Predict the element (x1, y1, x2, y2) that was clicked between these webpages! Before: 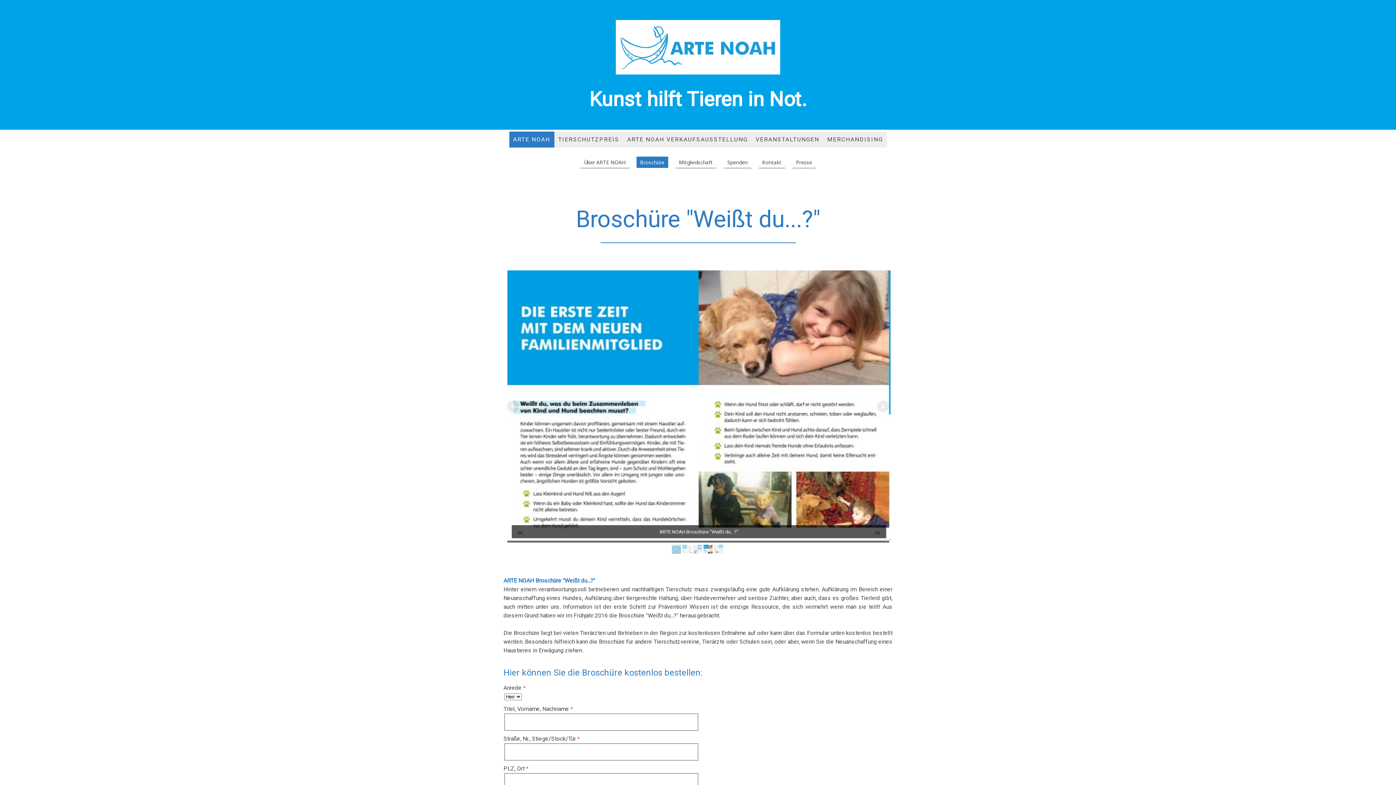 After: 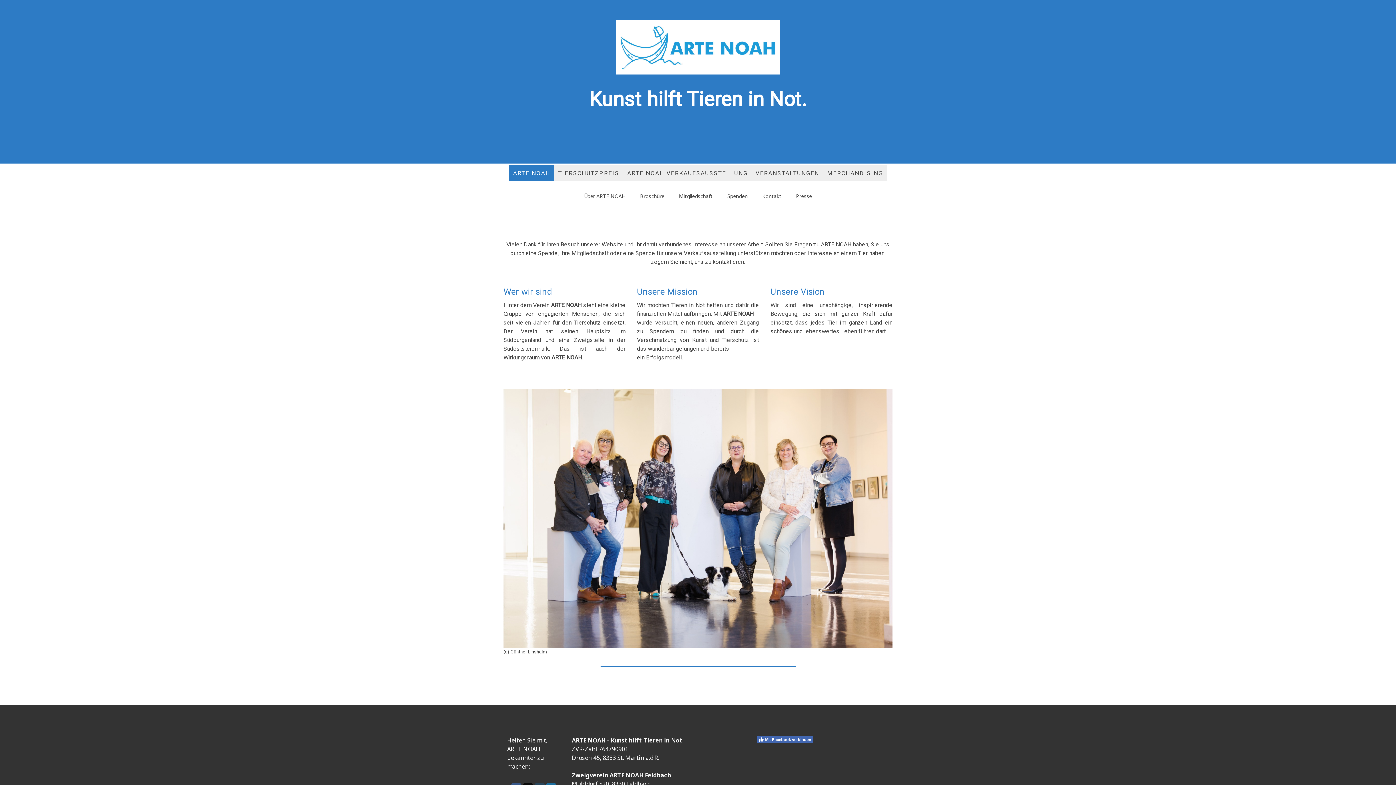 Action: label: ARTE NOAH bbox: (509, 131, 554, 147)